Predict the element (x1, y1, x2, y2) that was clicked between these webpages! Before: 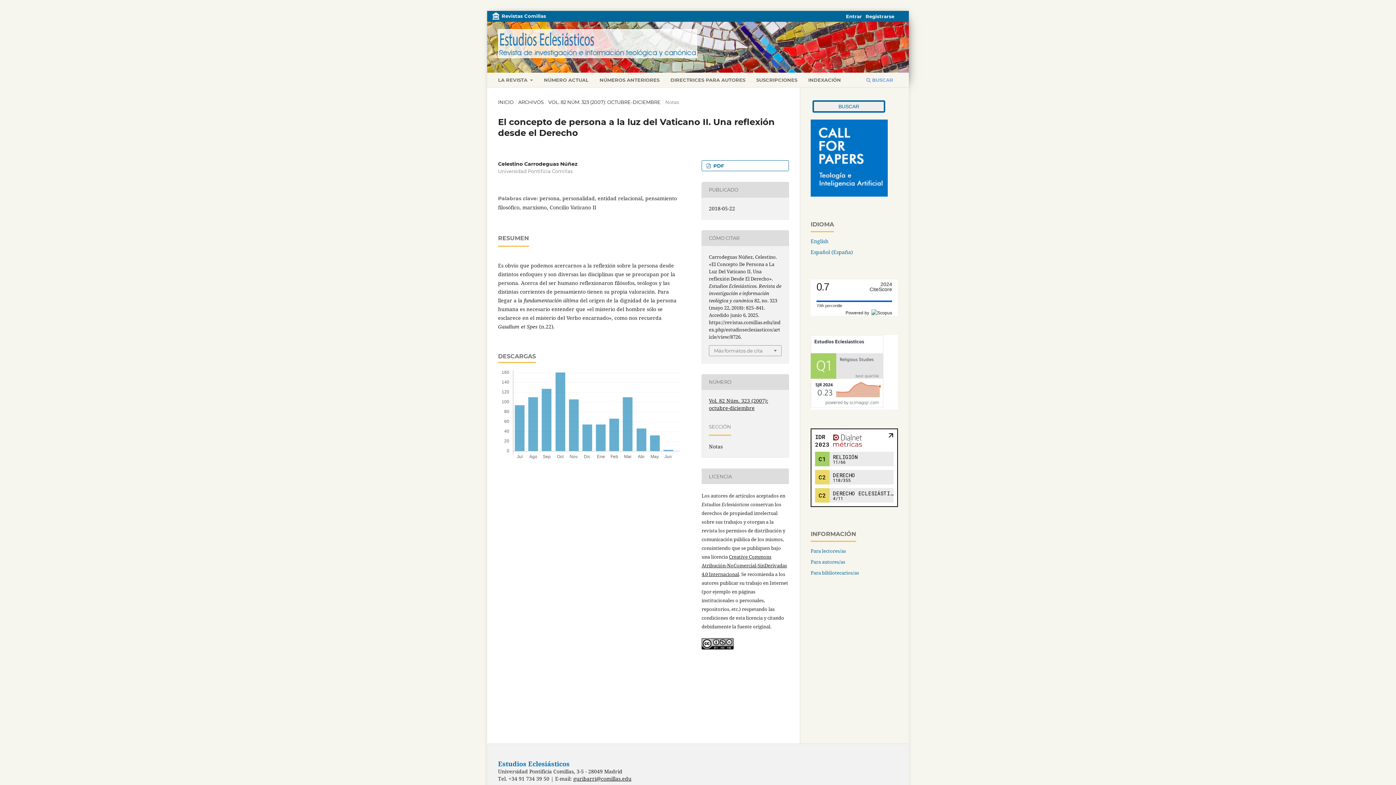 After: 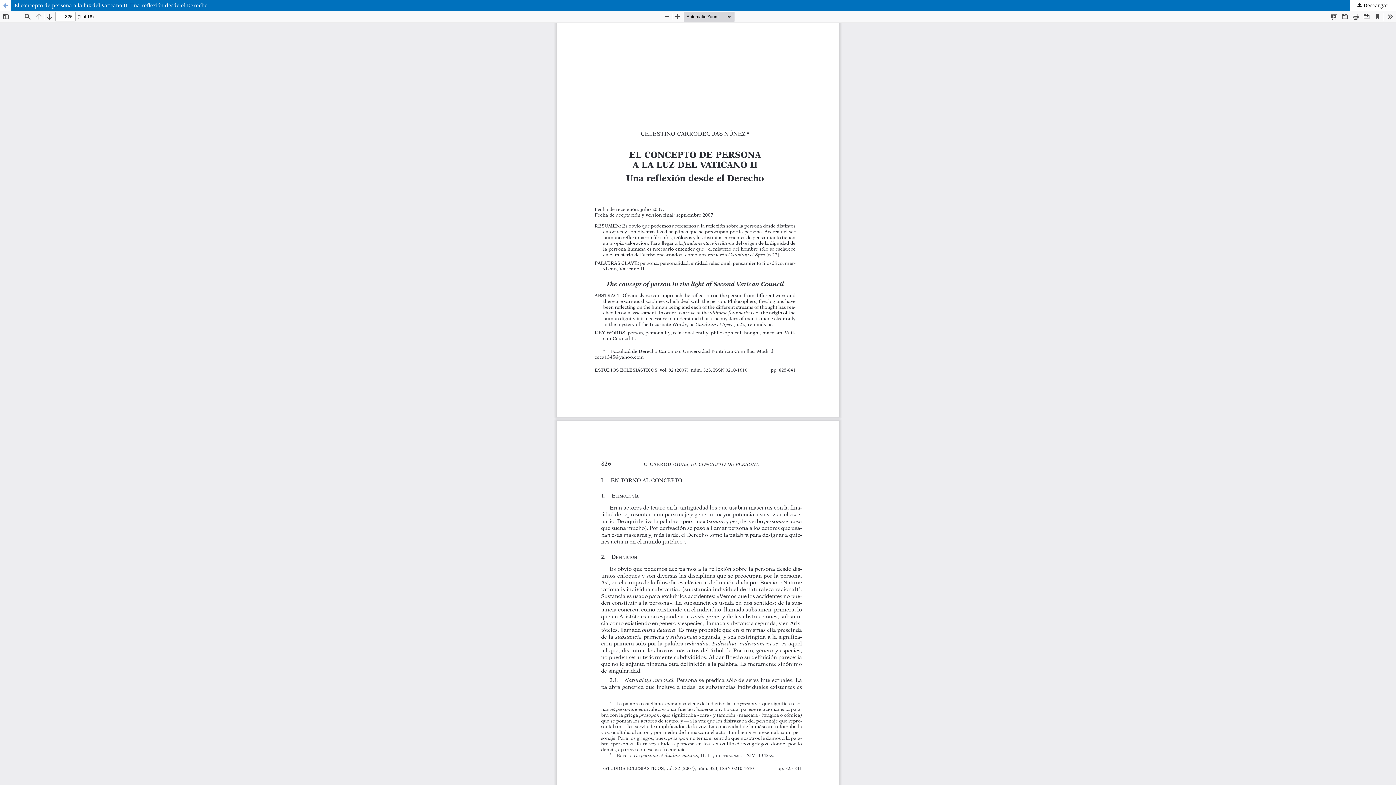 Action: bbox: (701, 160, 789, 171) label:  PDF